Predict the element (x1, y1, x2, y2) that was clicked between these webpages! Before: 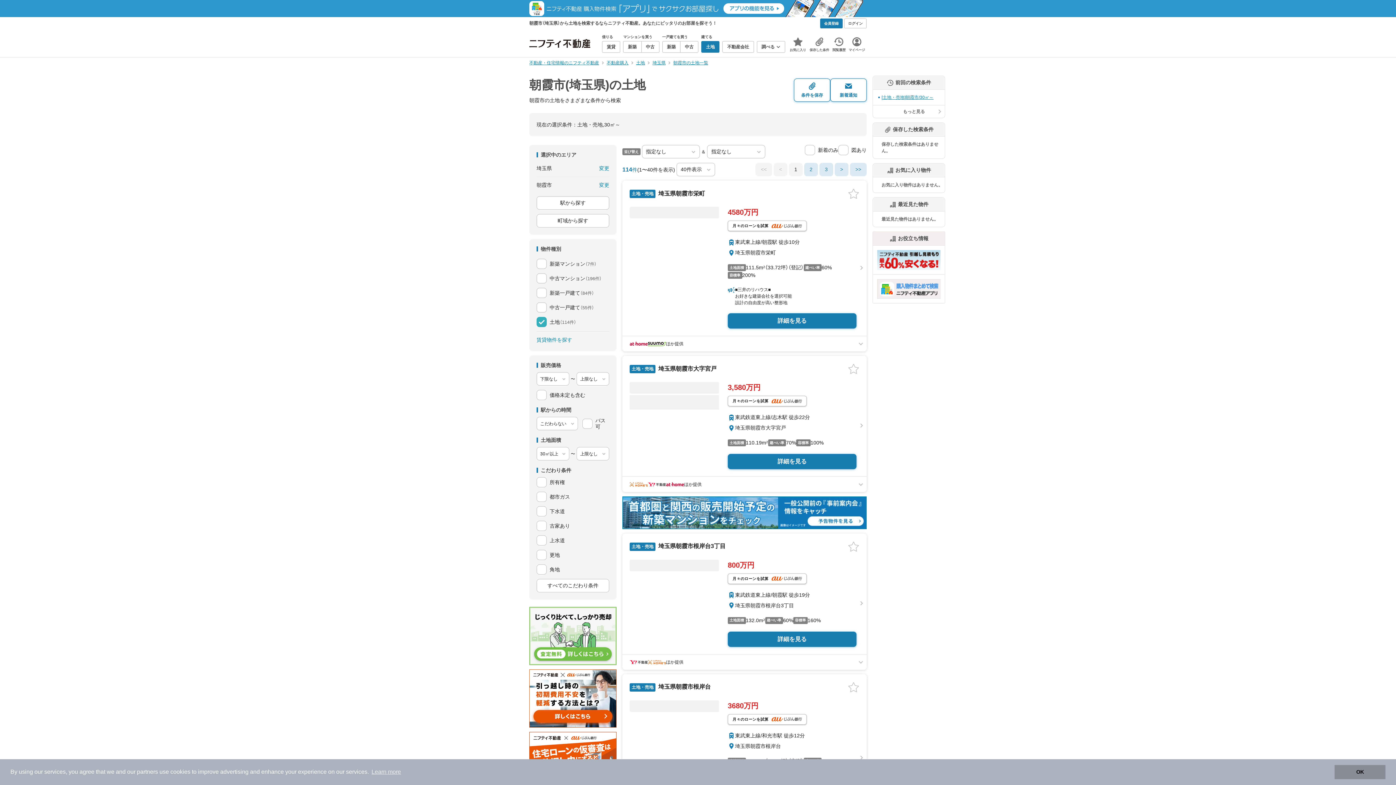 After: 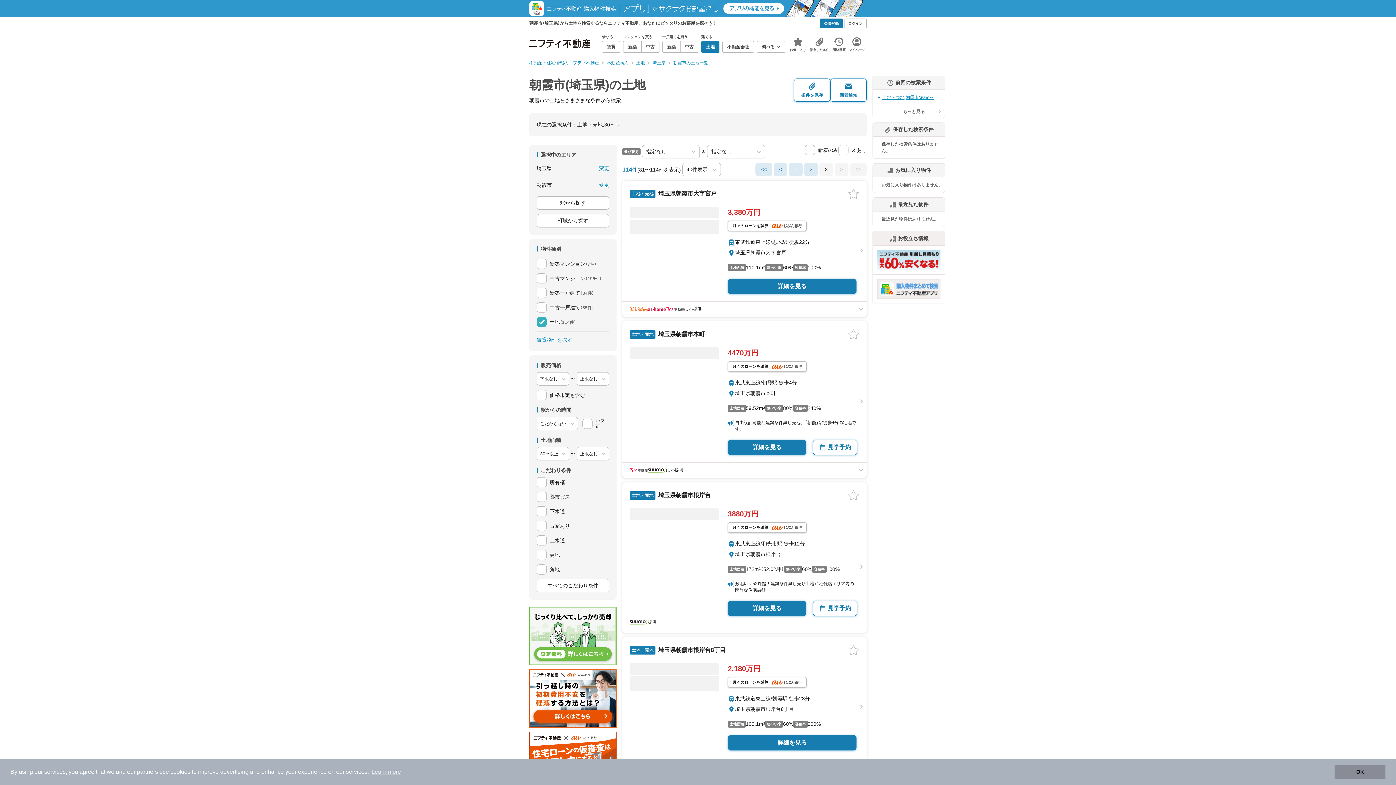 Action: label: >> bbox: (850, 162, 866, 176)